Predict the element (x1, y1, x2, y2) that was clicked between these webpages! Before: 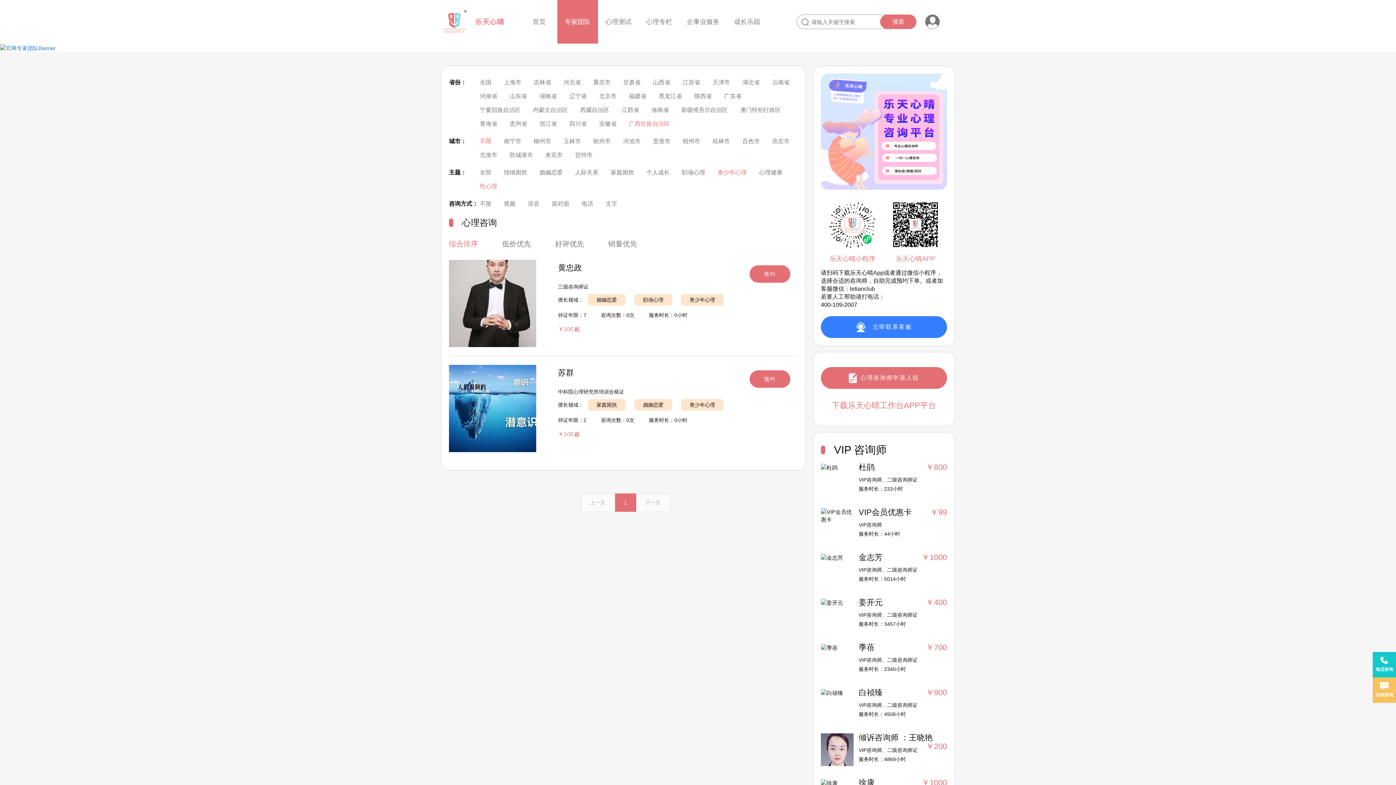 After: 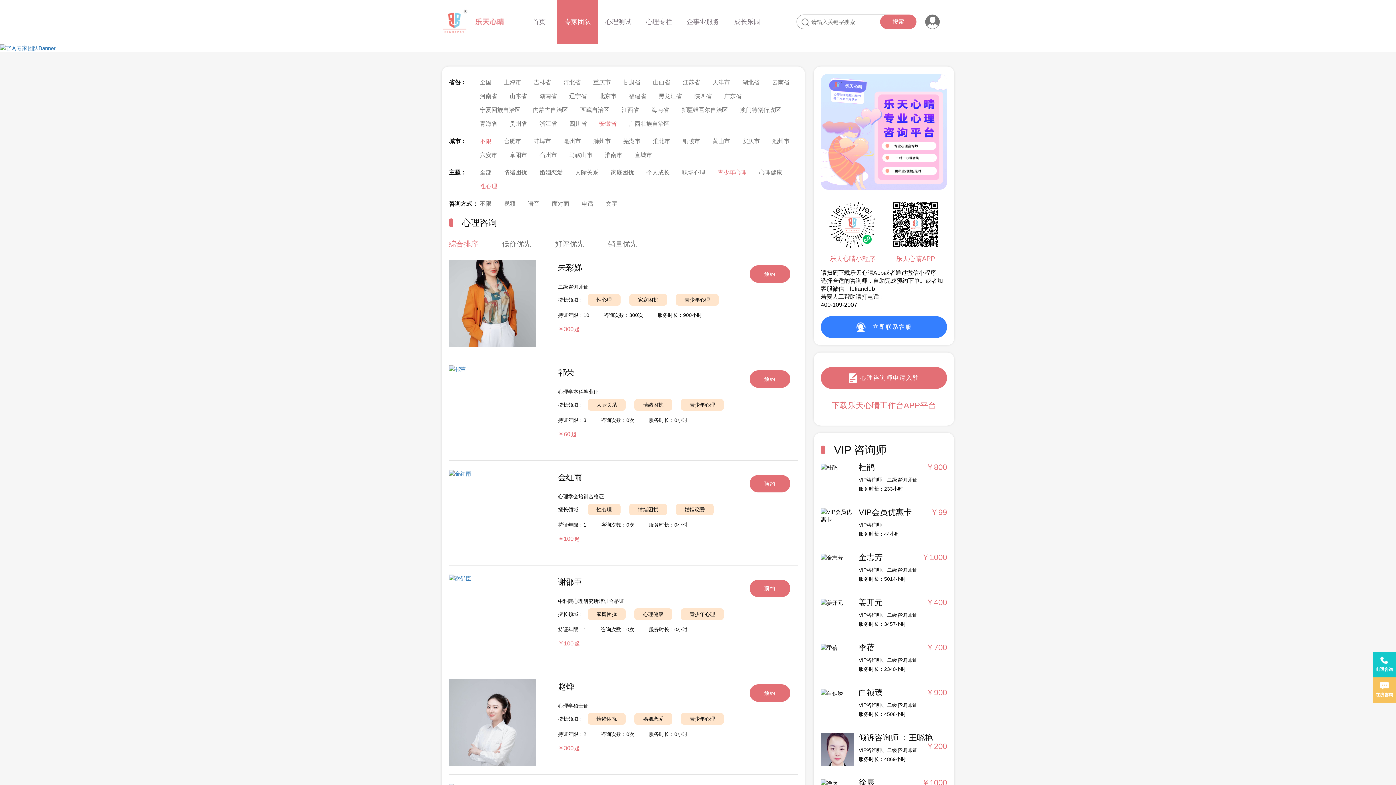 Action: label: 安徽省 bbox: (593, 116, 622, 130)